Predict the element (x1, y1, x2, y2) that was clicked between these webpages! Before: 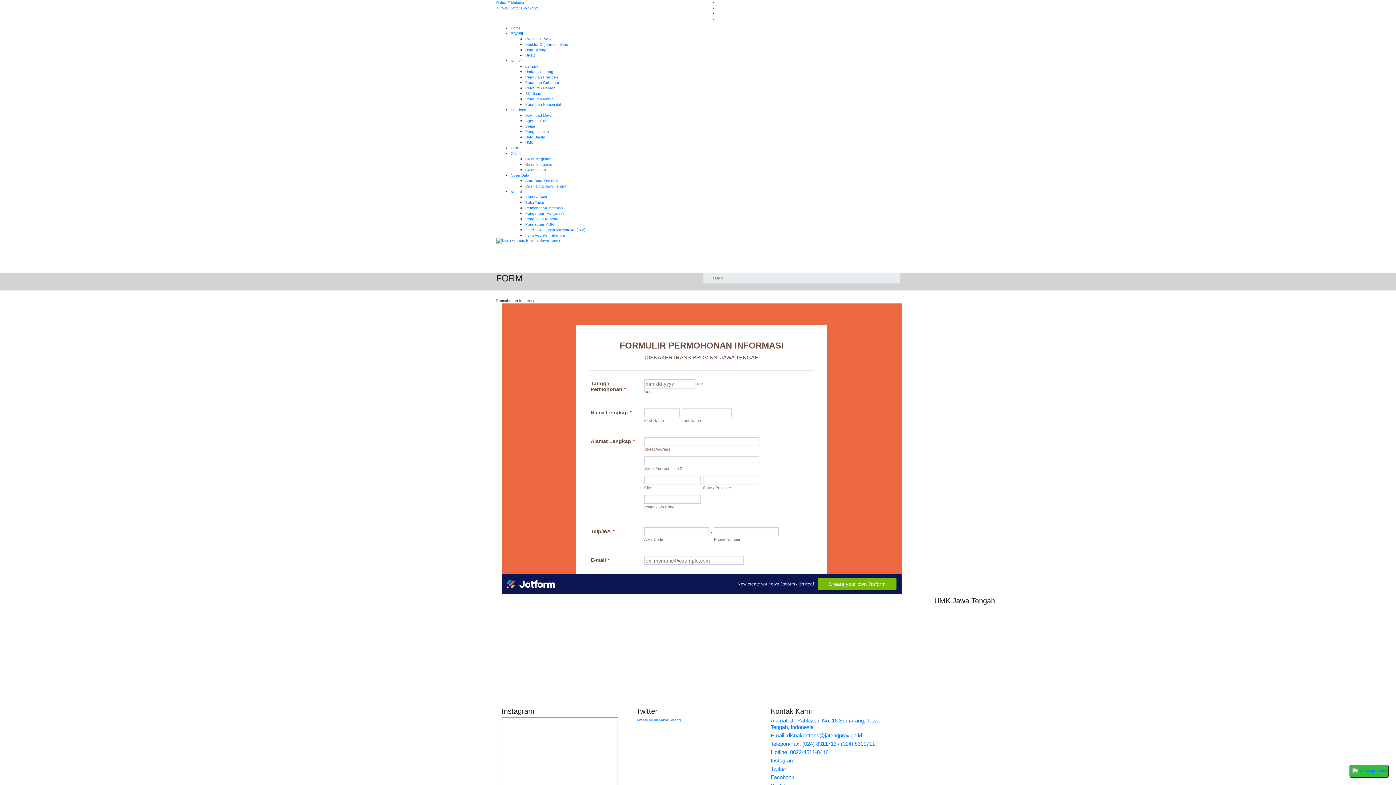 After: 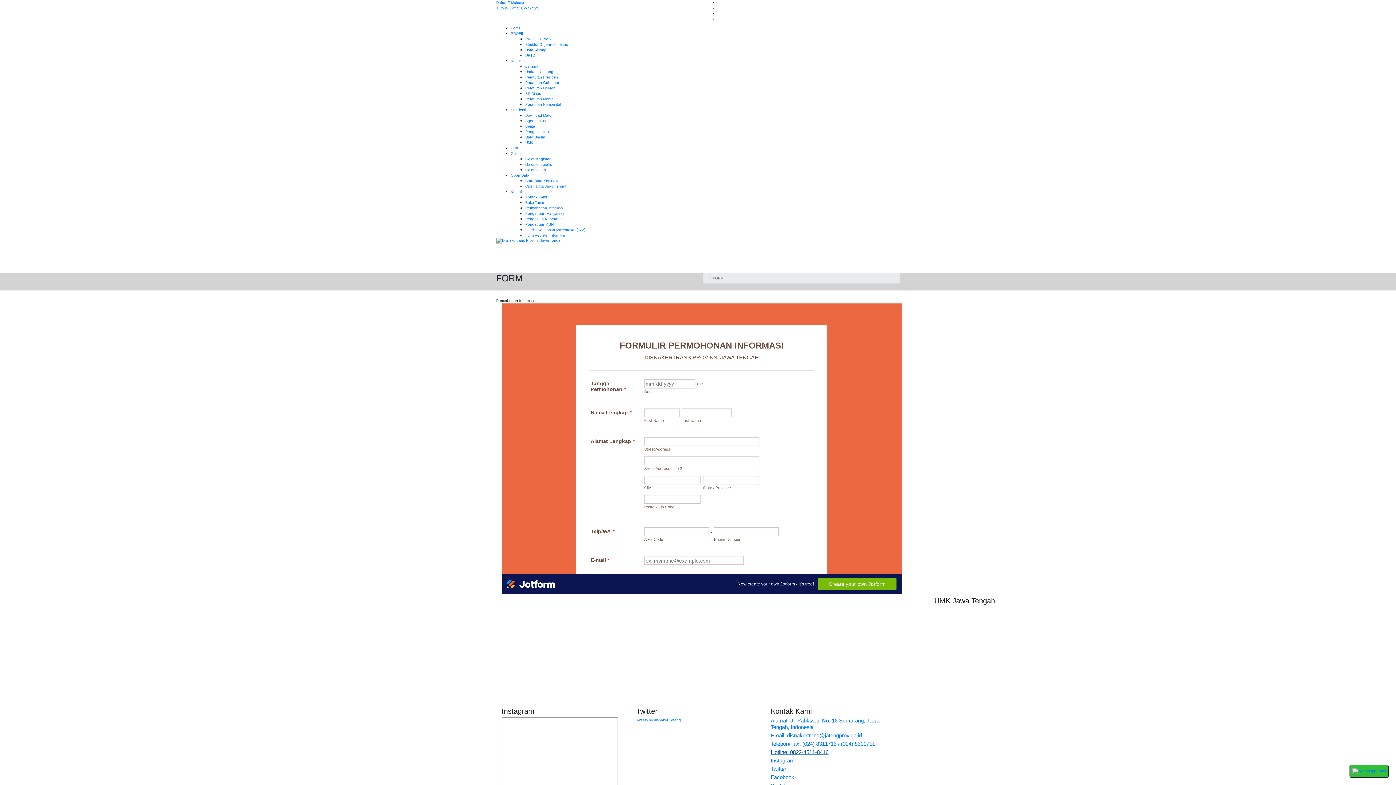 Action: bbox: (770, 749, 828, 755) label: Hotline: 0822-4511-8416